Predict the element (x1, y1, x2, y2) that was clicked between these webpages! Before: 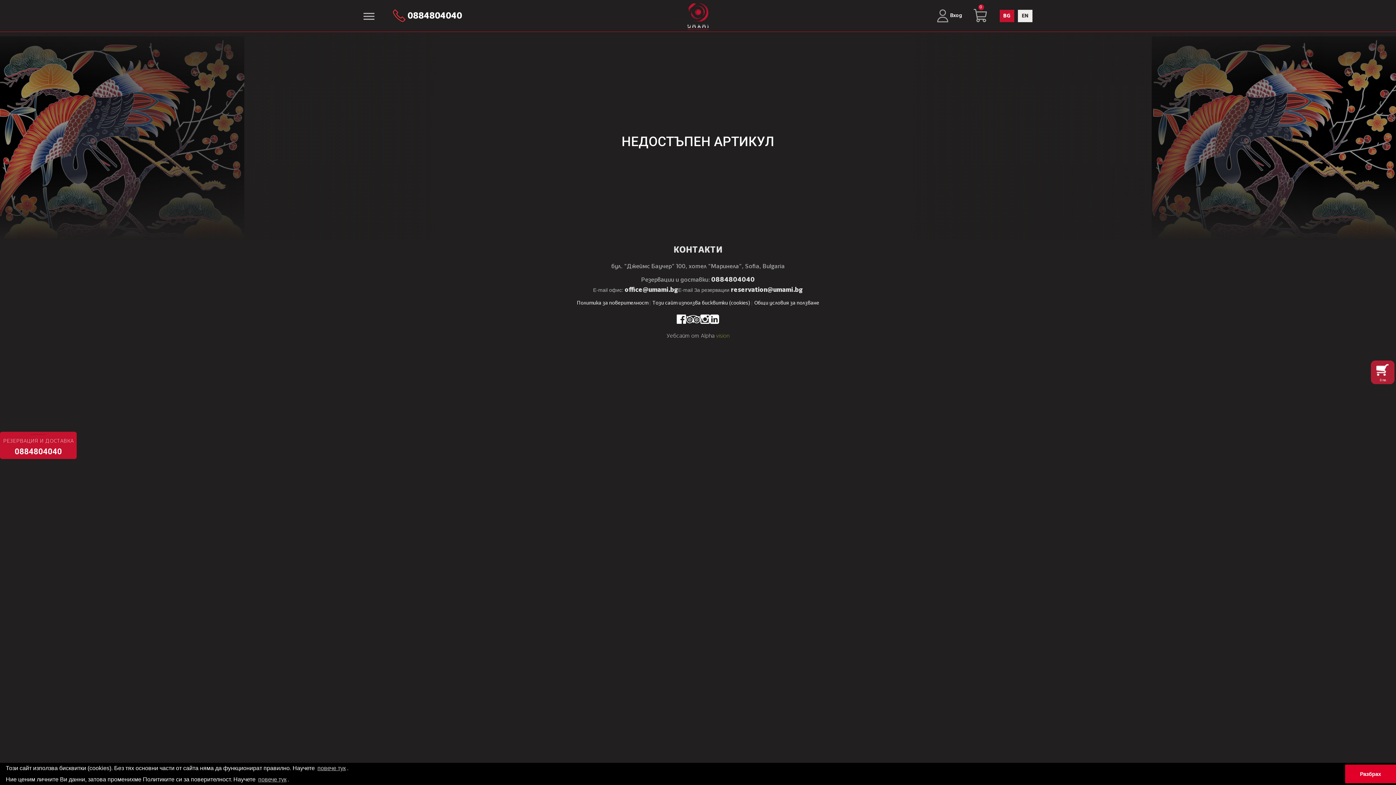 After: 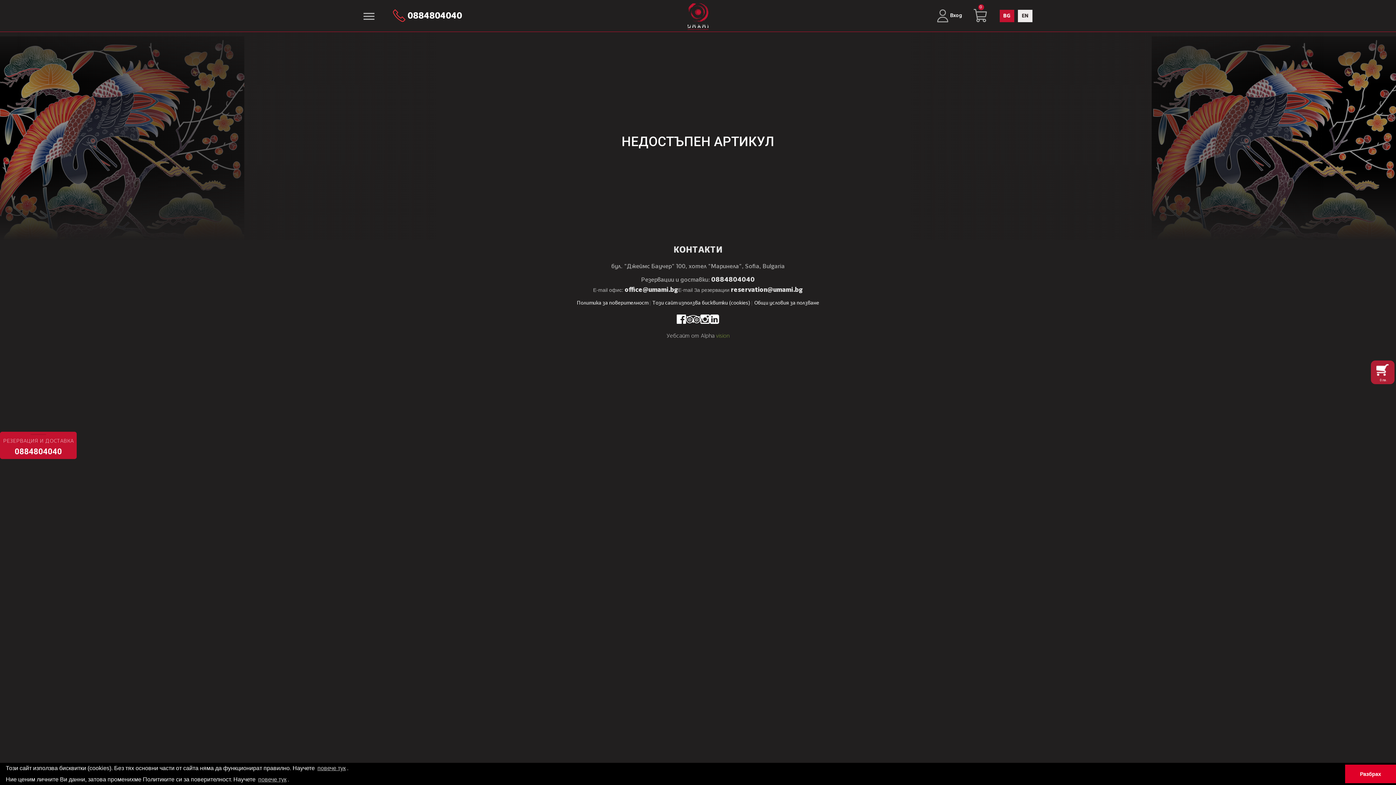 Action: label: 0884804040 bbox: (711, 277, 755, 282)